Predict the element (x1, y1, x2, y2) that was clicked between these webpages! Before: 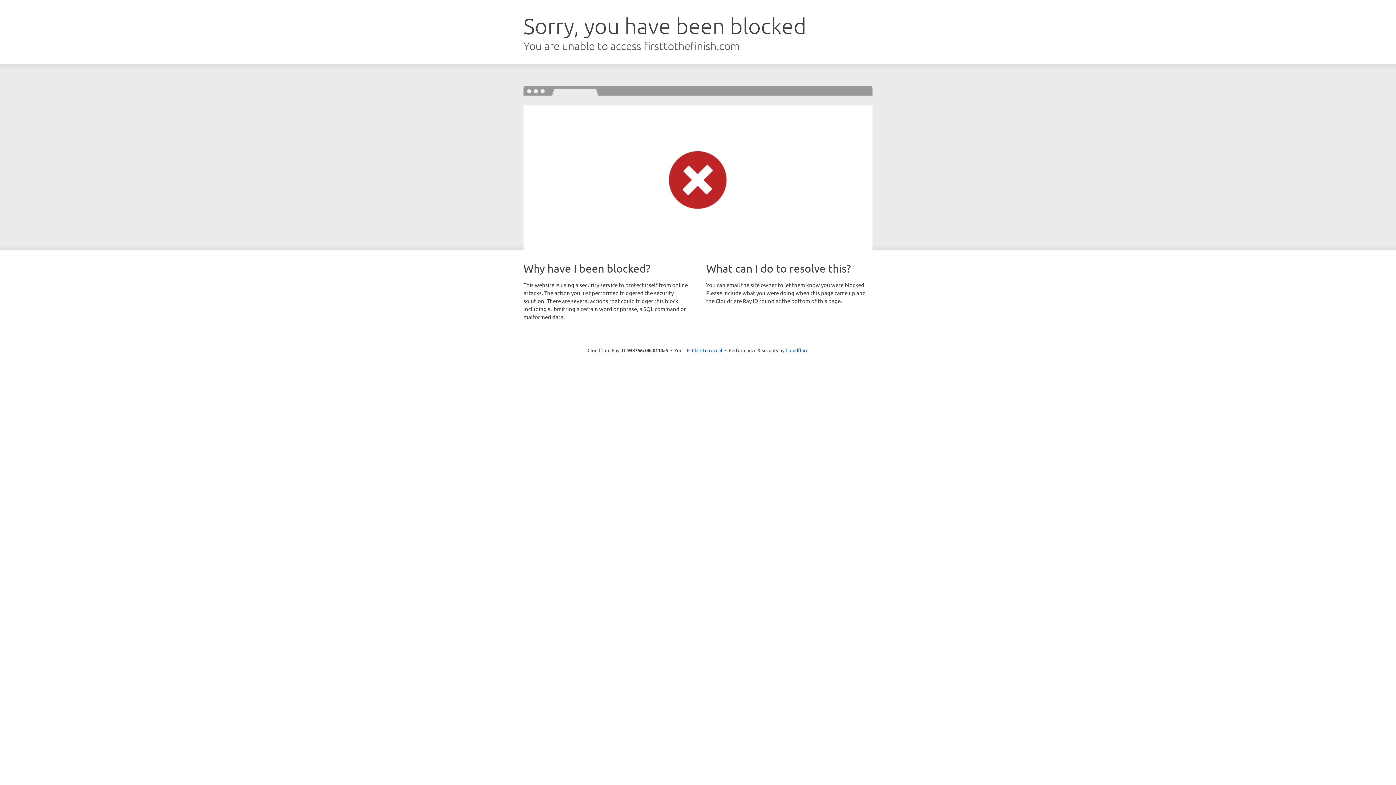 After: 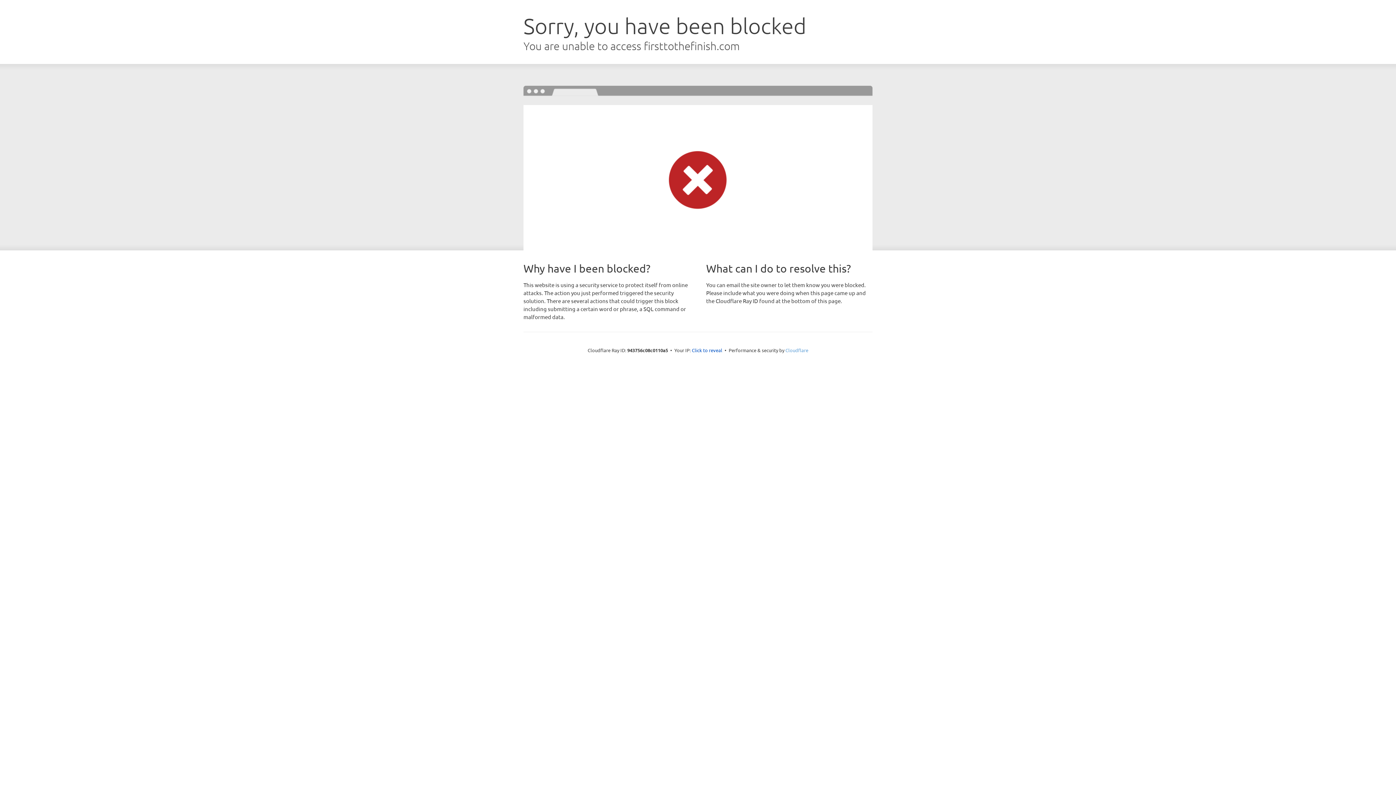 Action: bbox: (785, 347, 808, 353) label: Cloudflare